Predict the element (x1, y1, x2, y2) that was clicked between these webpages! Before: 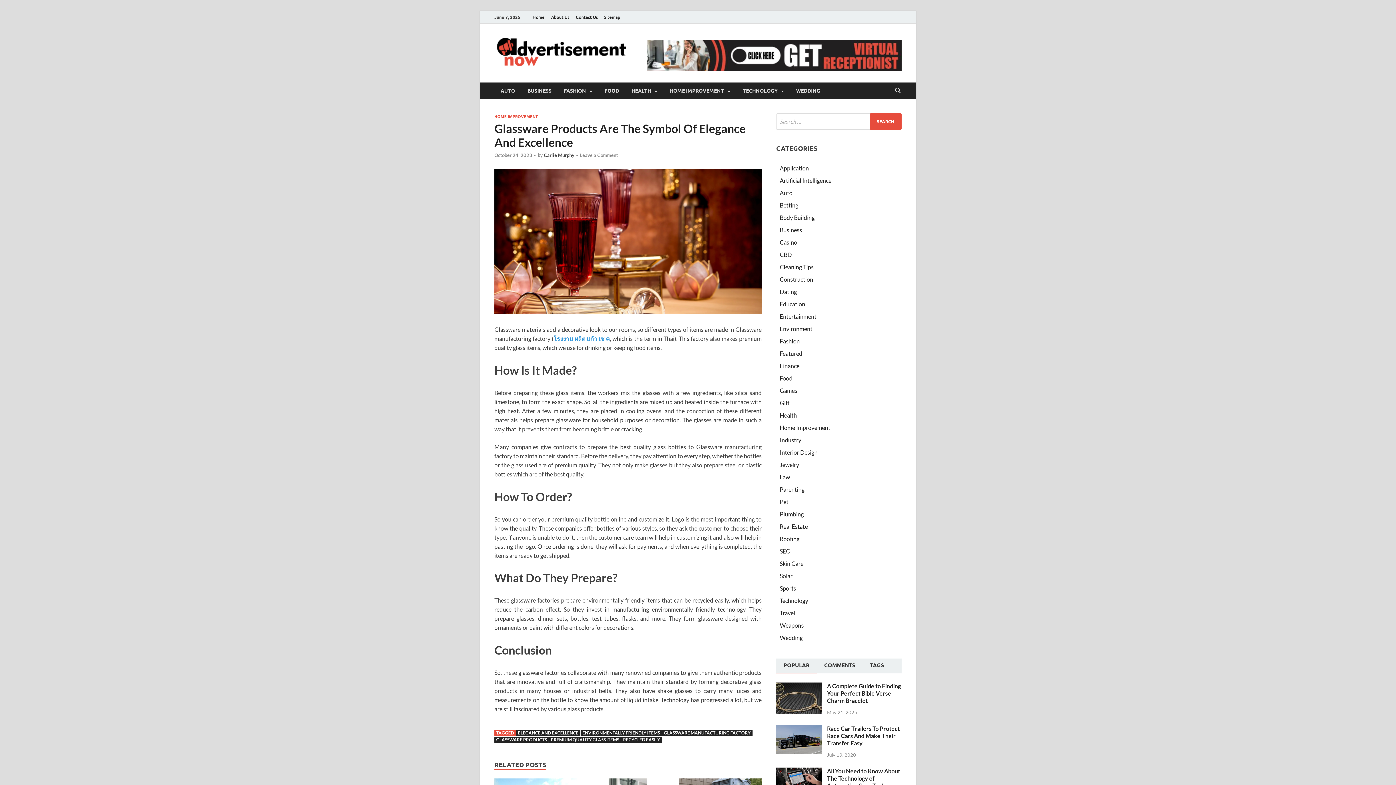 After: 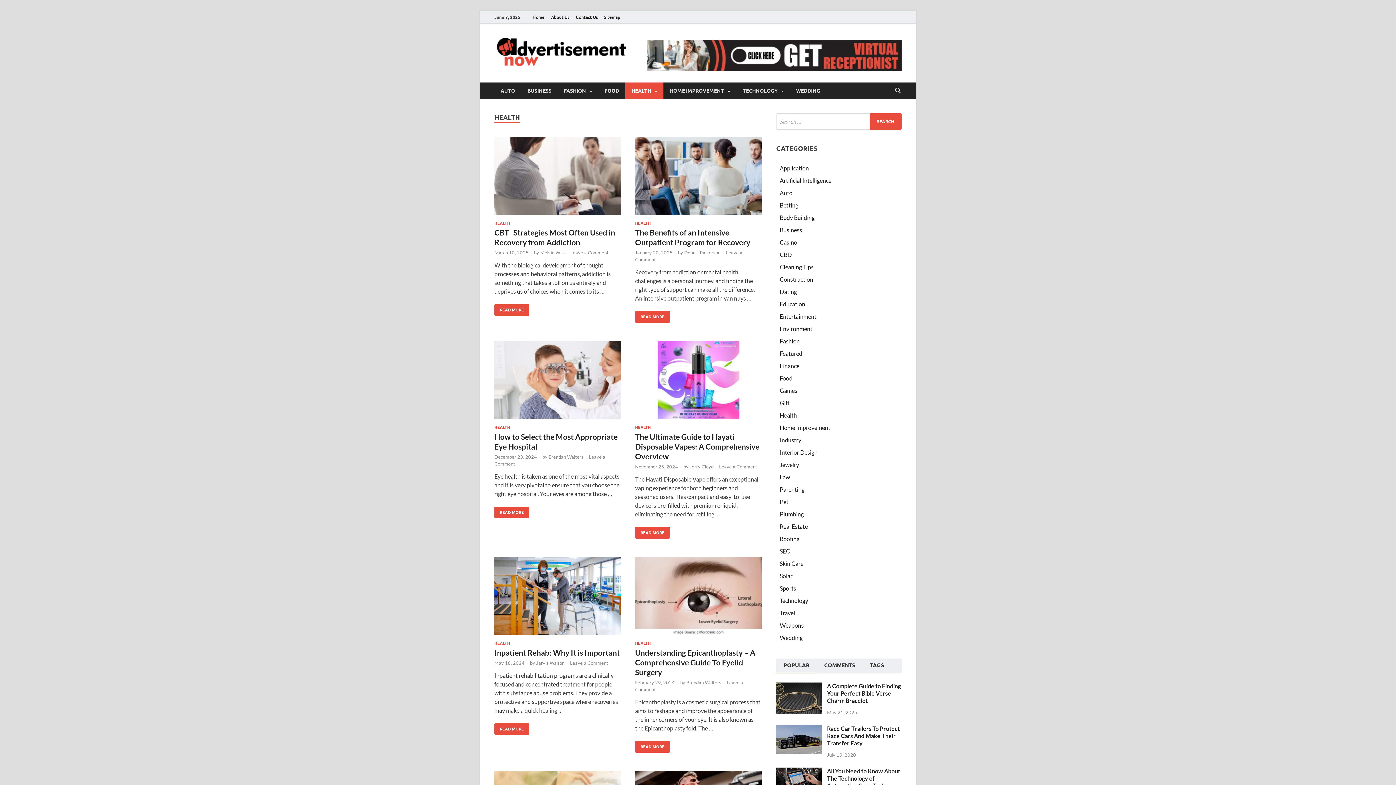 Action: label: HEALTH bbox: (625, 82, 663, 98)